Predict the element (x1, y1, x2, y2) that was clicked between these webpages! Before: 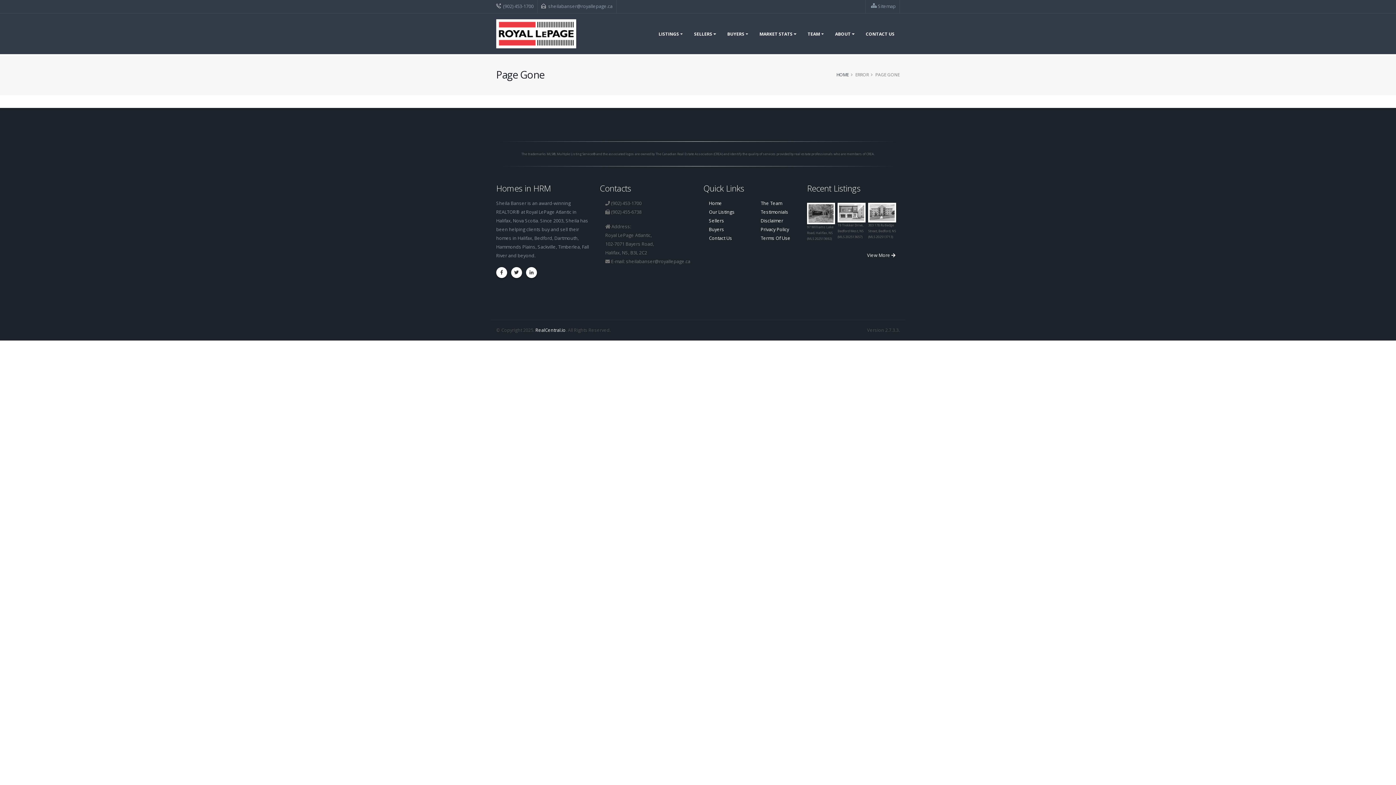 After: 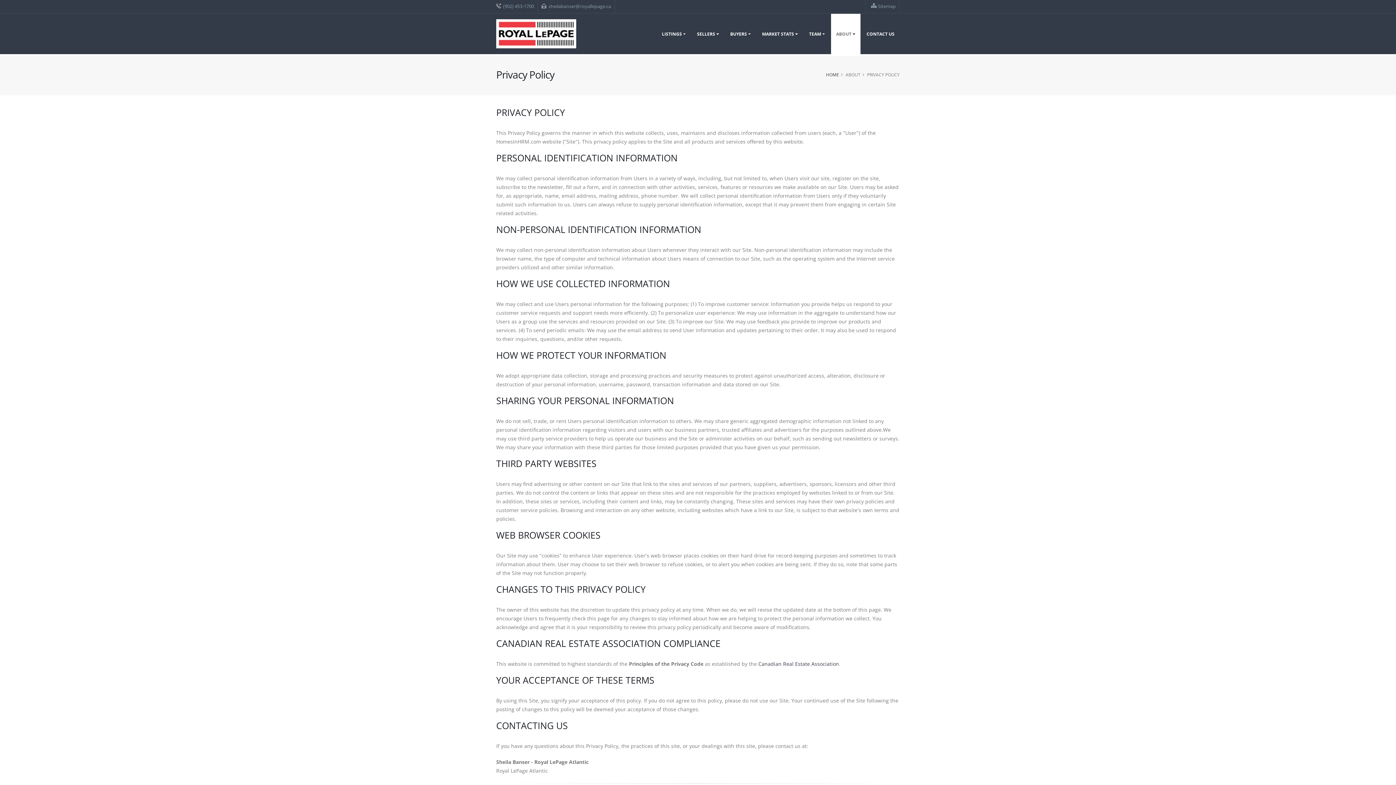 Action: label: Privacy Policy bbox: (760, 226, 789, 232)